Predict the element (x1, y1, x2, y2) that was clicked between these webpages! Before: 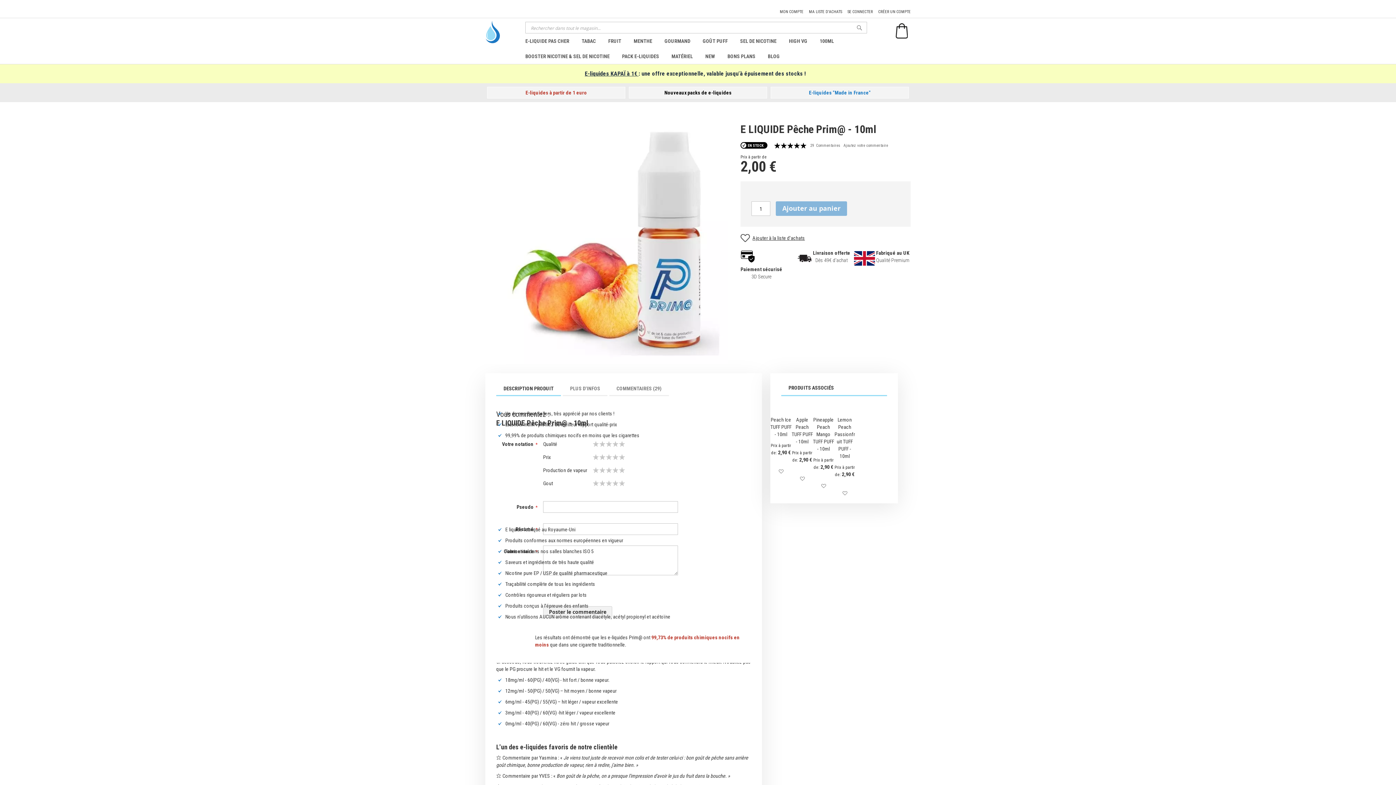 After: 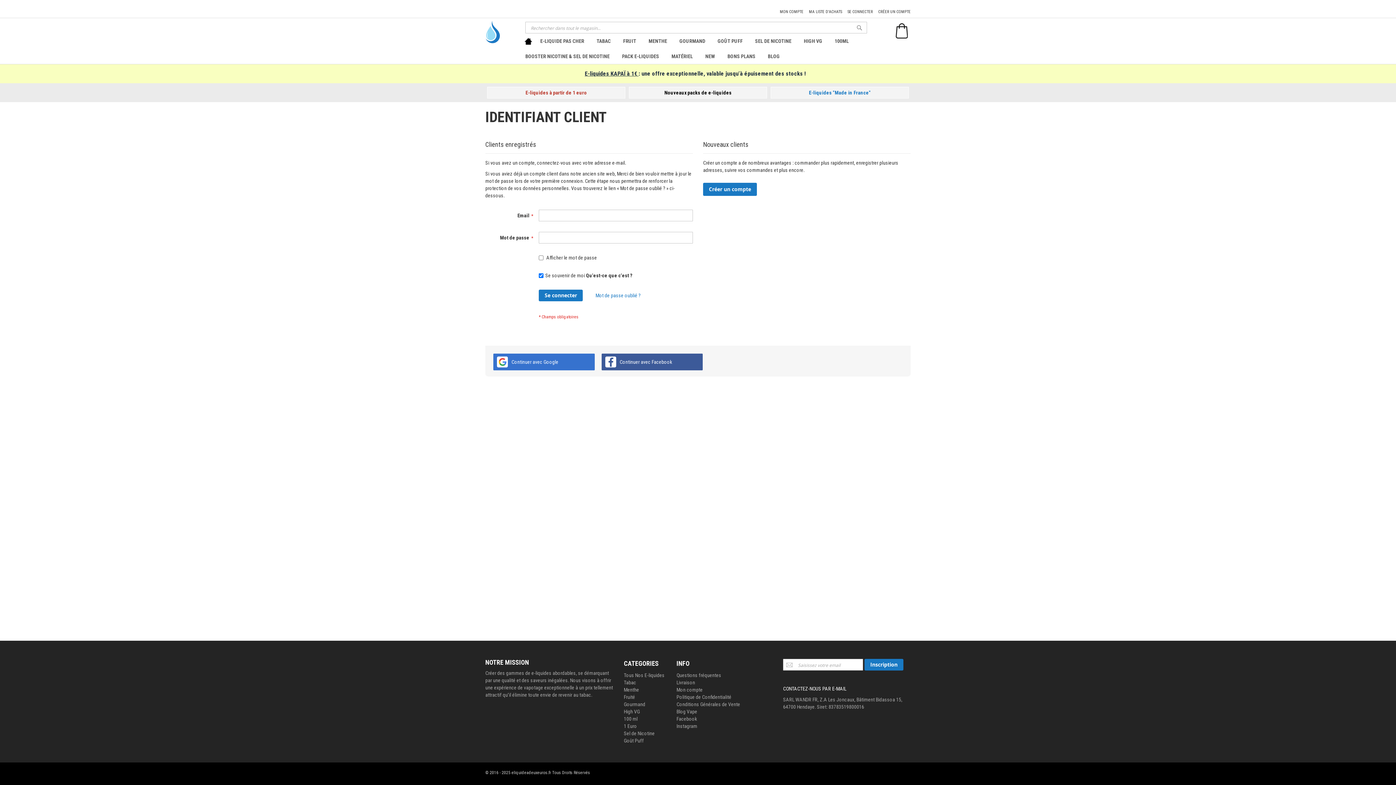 Action: label: MA LISTE D'ACHATS bbox: (809, 9, 842, 14)